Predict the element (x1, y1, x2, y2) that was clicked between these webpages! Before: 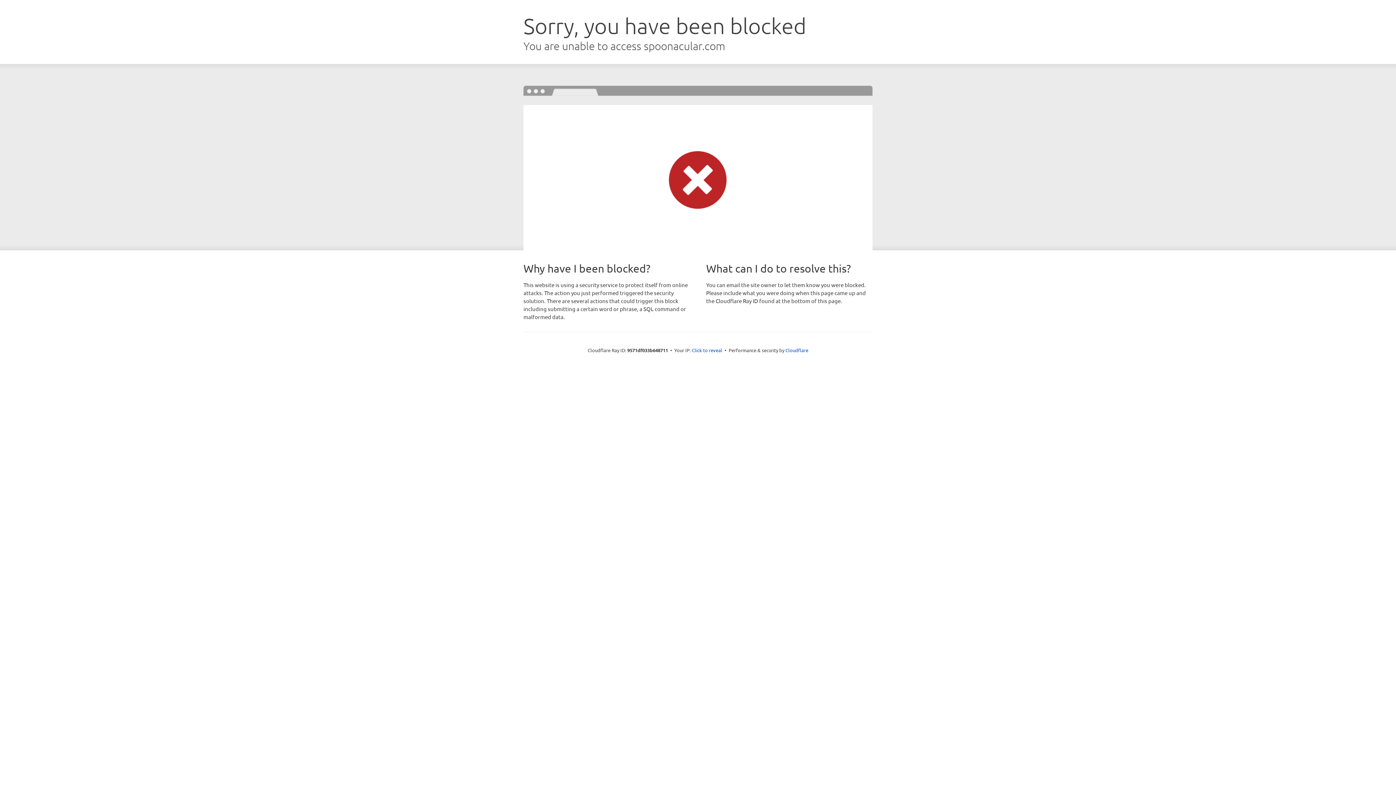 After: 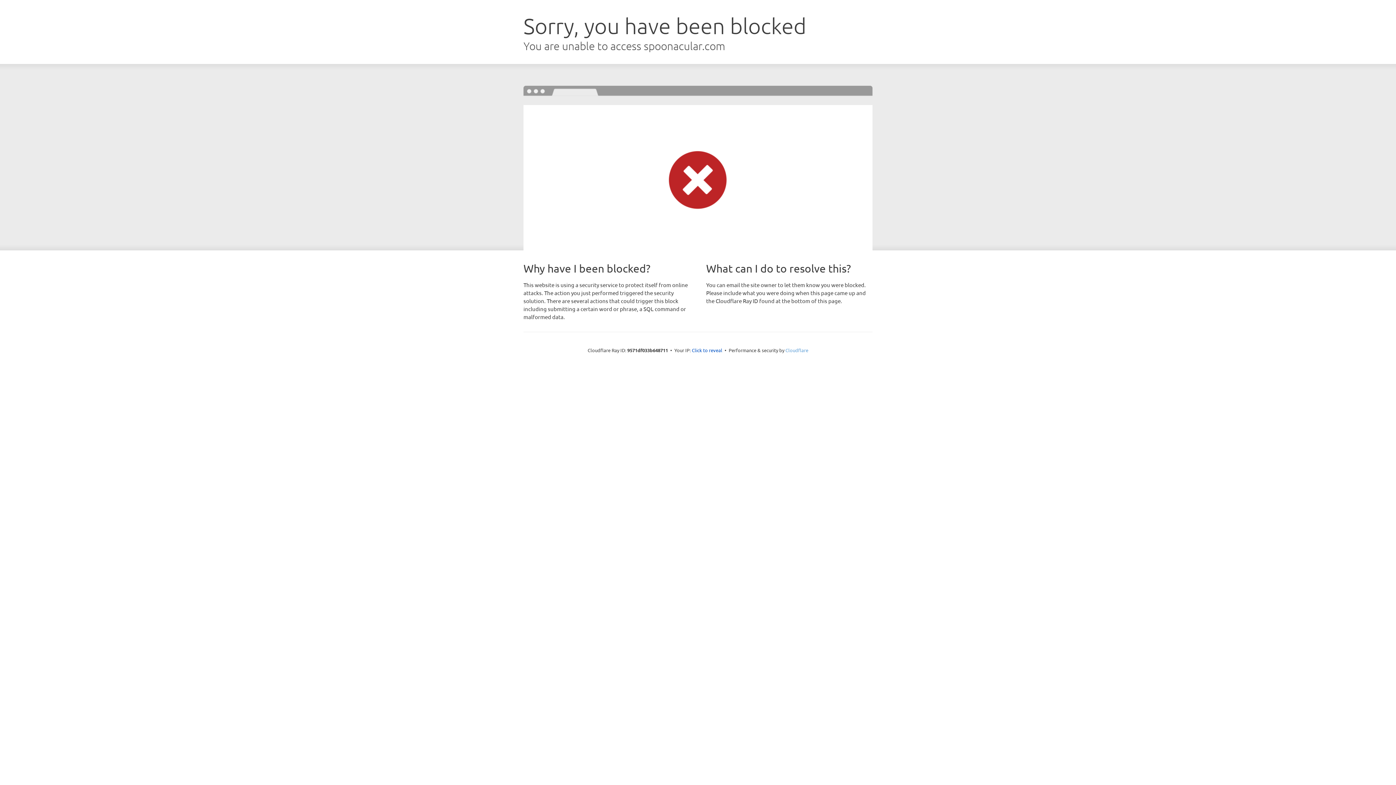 Action: label: Cloudflare bbox: (785, 347, 808, 353)